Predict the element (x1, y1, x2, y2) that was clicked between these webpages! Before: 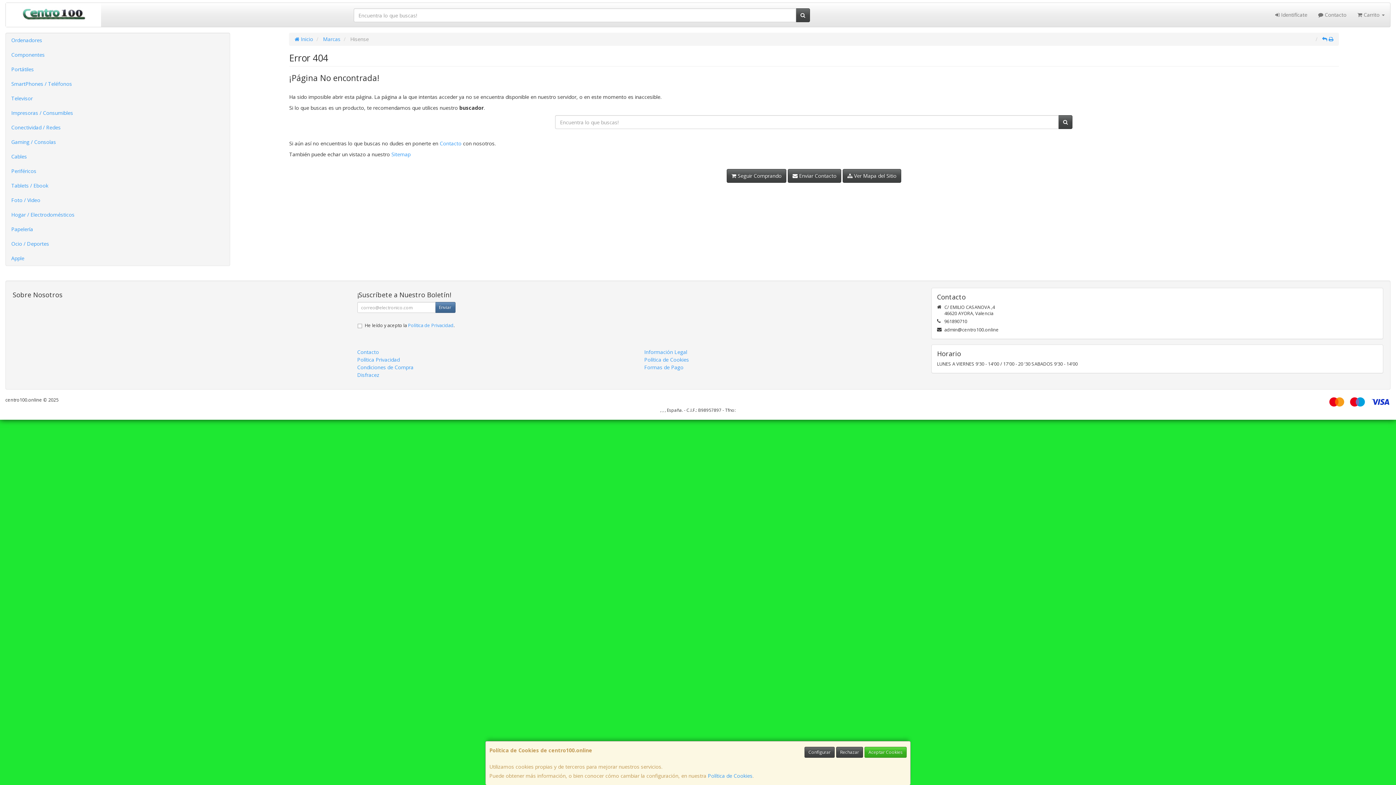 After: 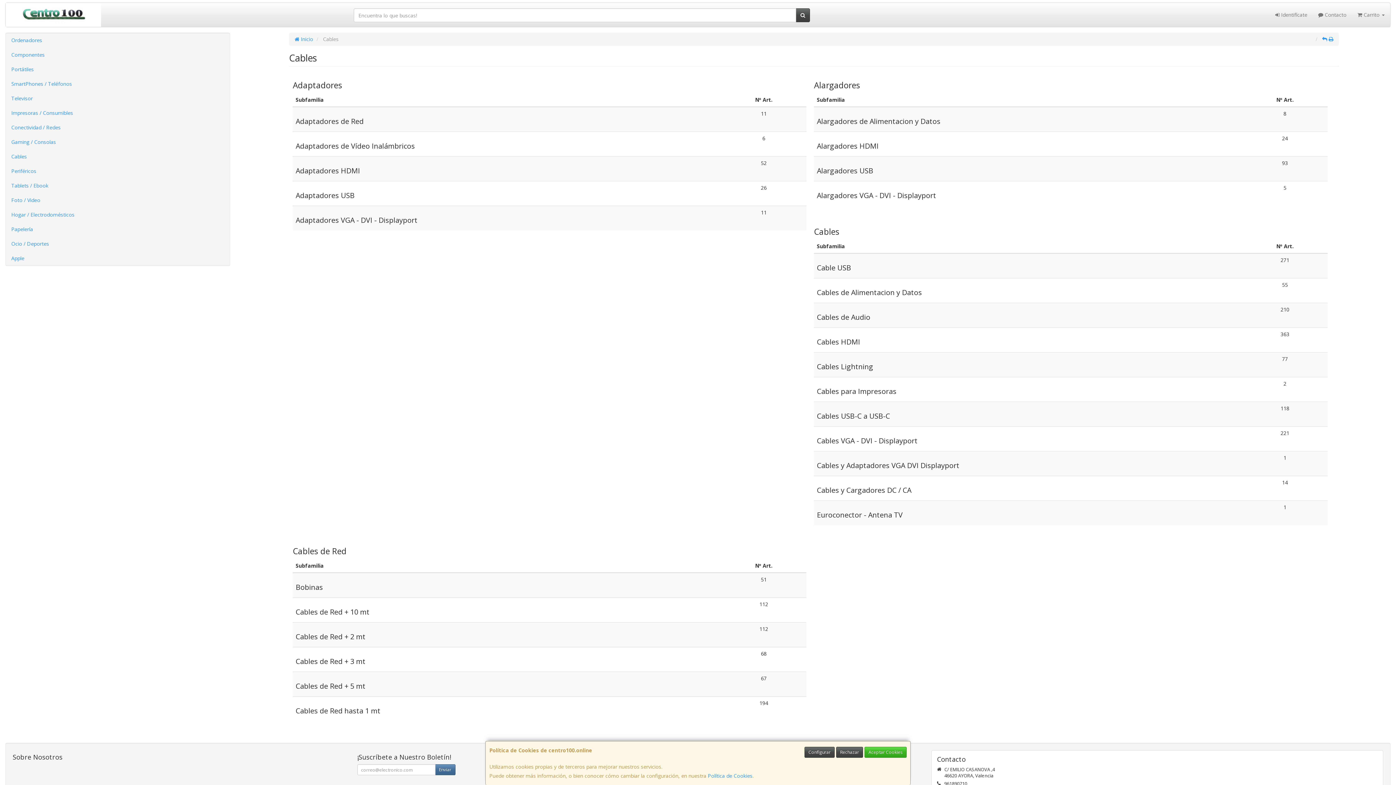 Action: label: Cables bbox: (5, 149, 229, 164)